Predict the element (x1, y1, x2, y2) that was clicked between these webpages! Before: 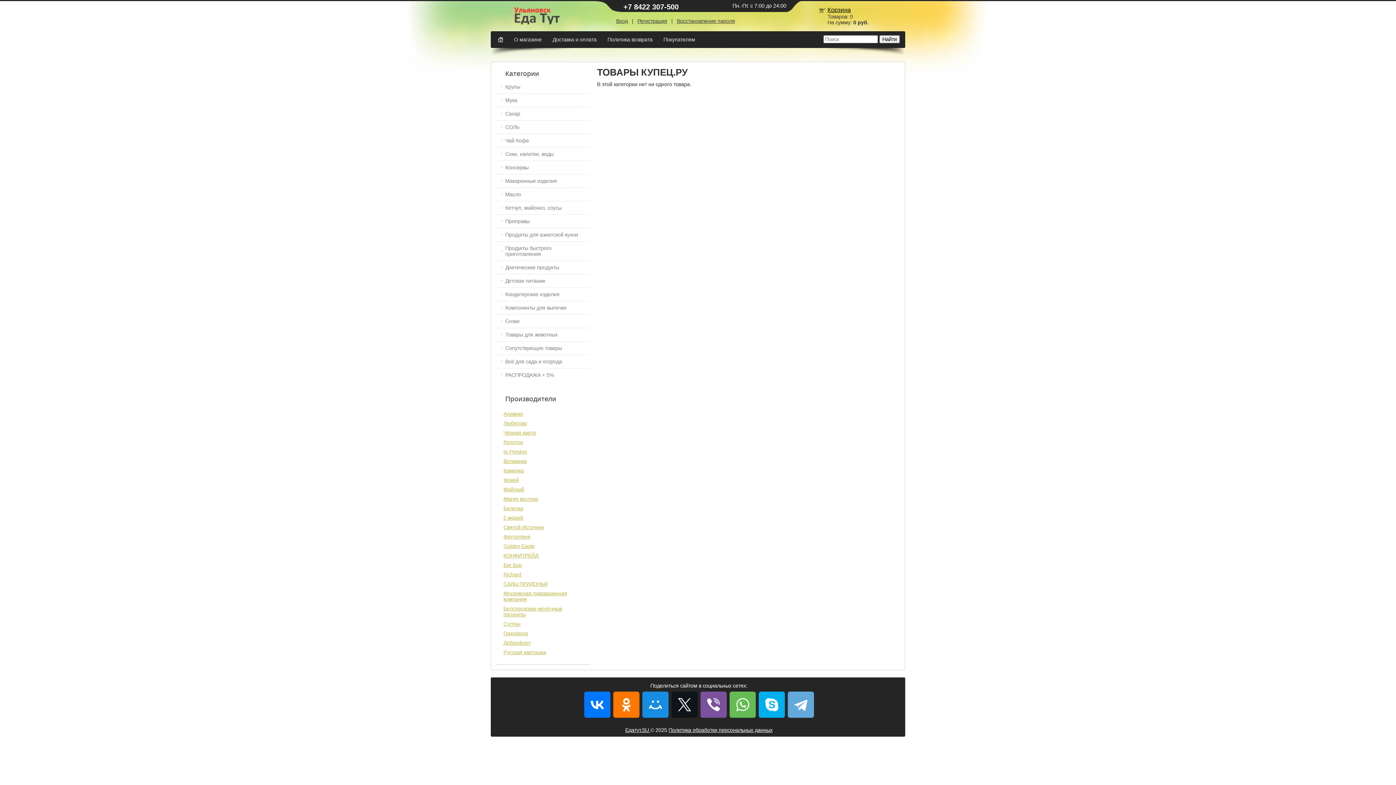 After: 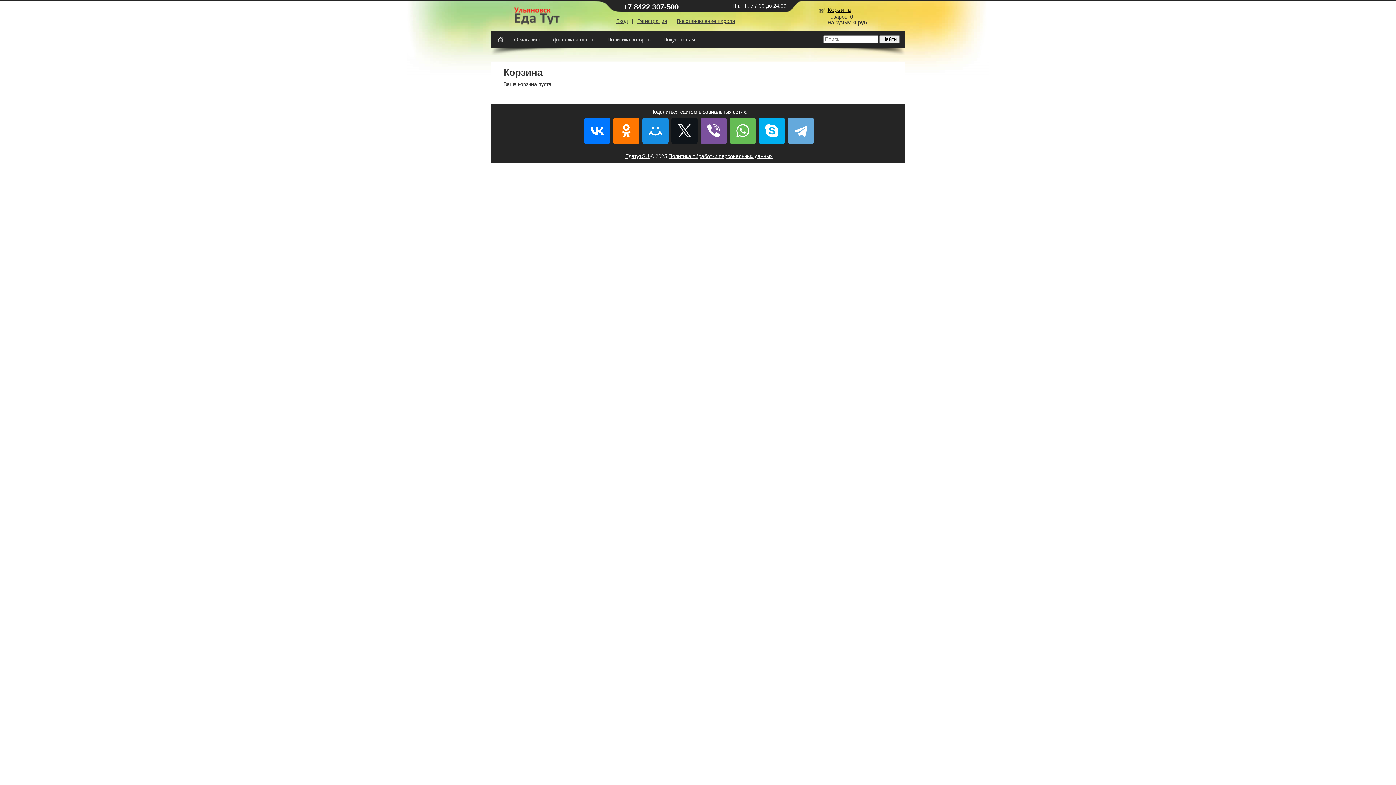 Action: label: Корзина bbox: (827, 6, 851, 13)